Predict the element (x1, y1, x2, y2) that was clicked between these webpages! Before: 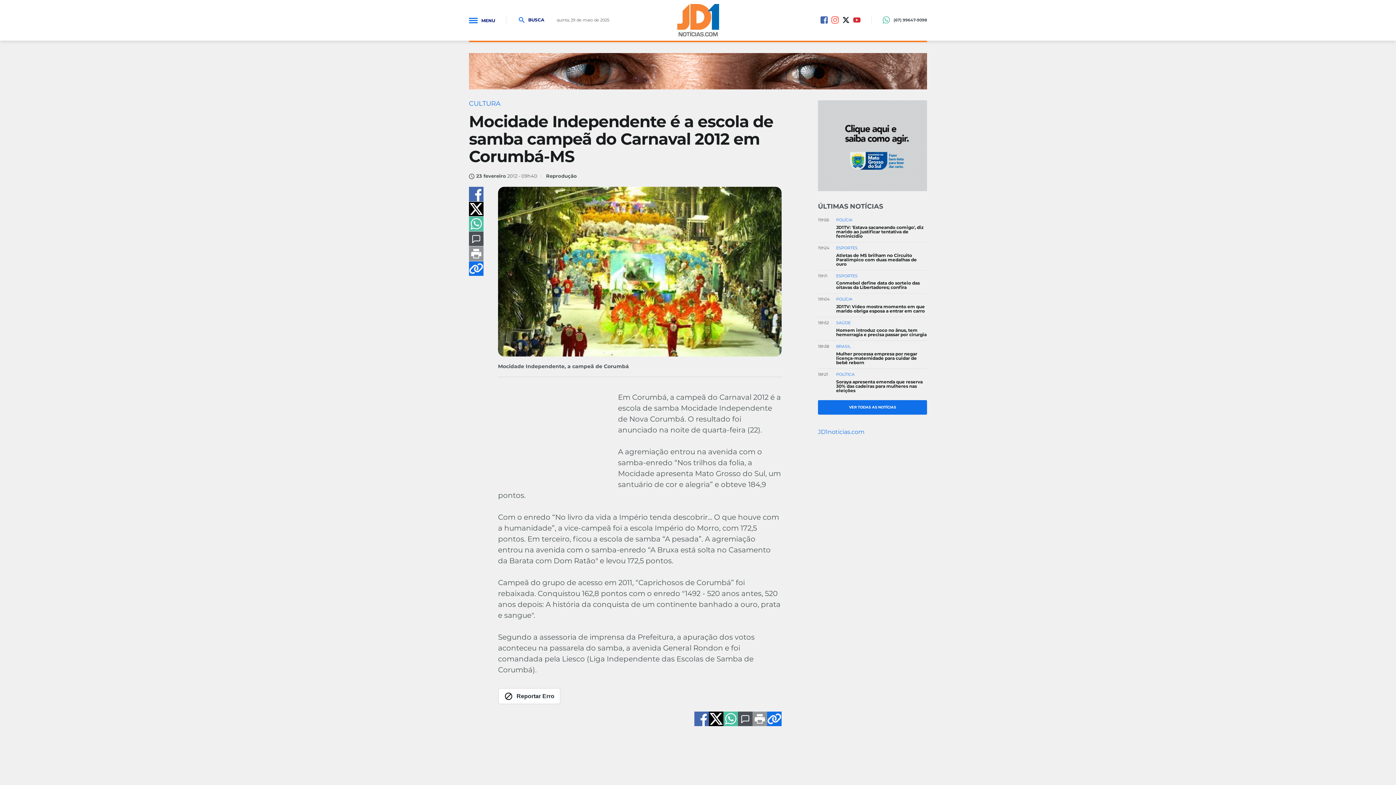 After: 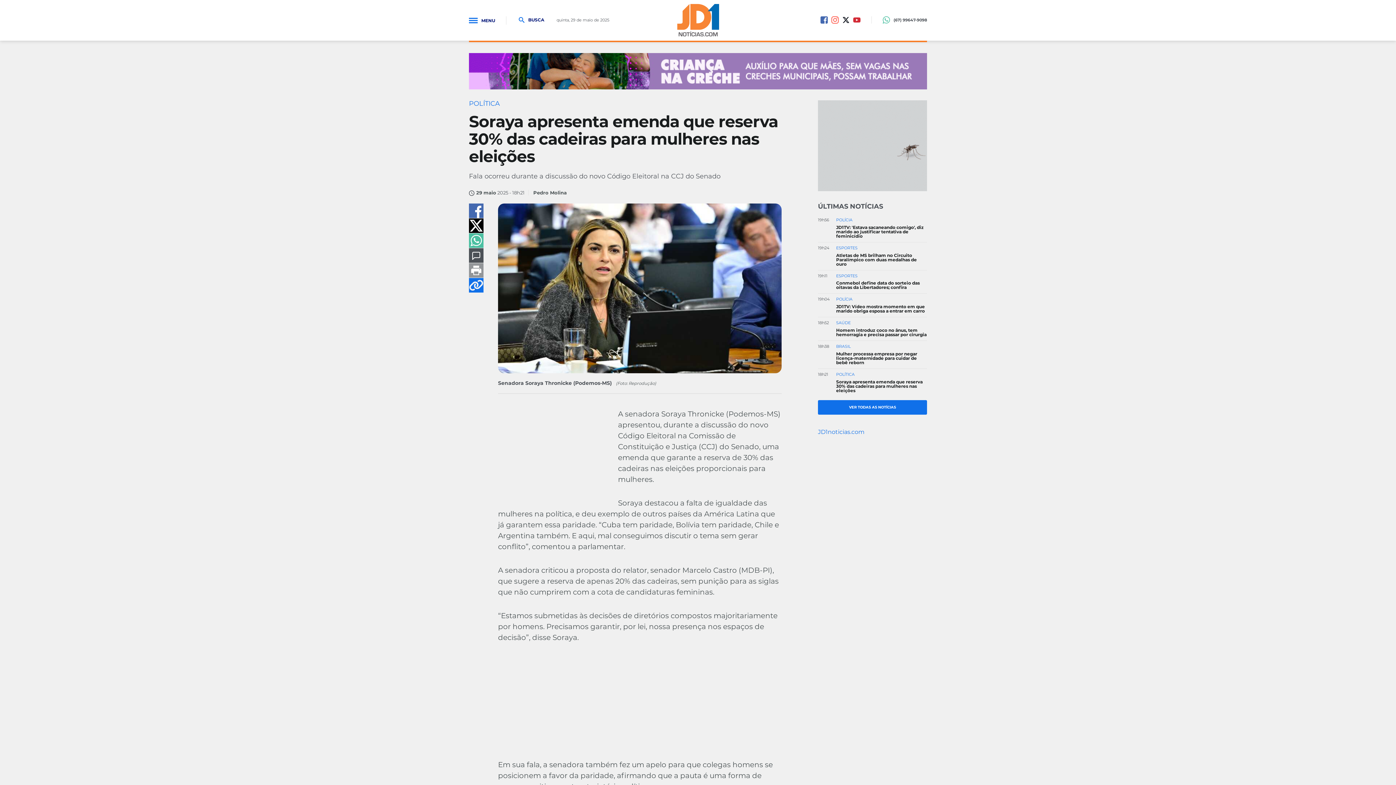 Action: label: 18h21
POLÍTICA
Soraya apresenta emenda que reserva 30% das cadeiras para mulheres nas eleições bbox: (818, 372, 927, 392)